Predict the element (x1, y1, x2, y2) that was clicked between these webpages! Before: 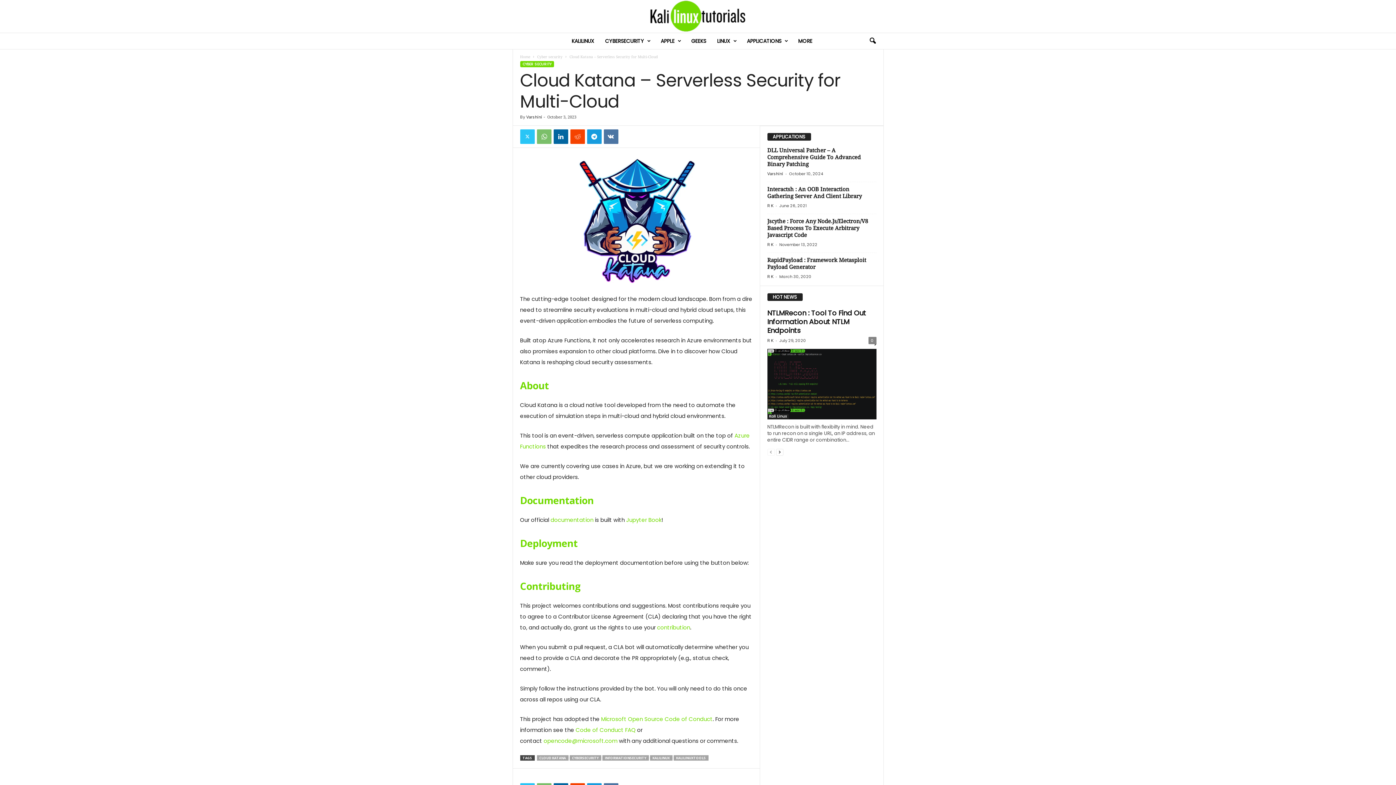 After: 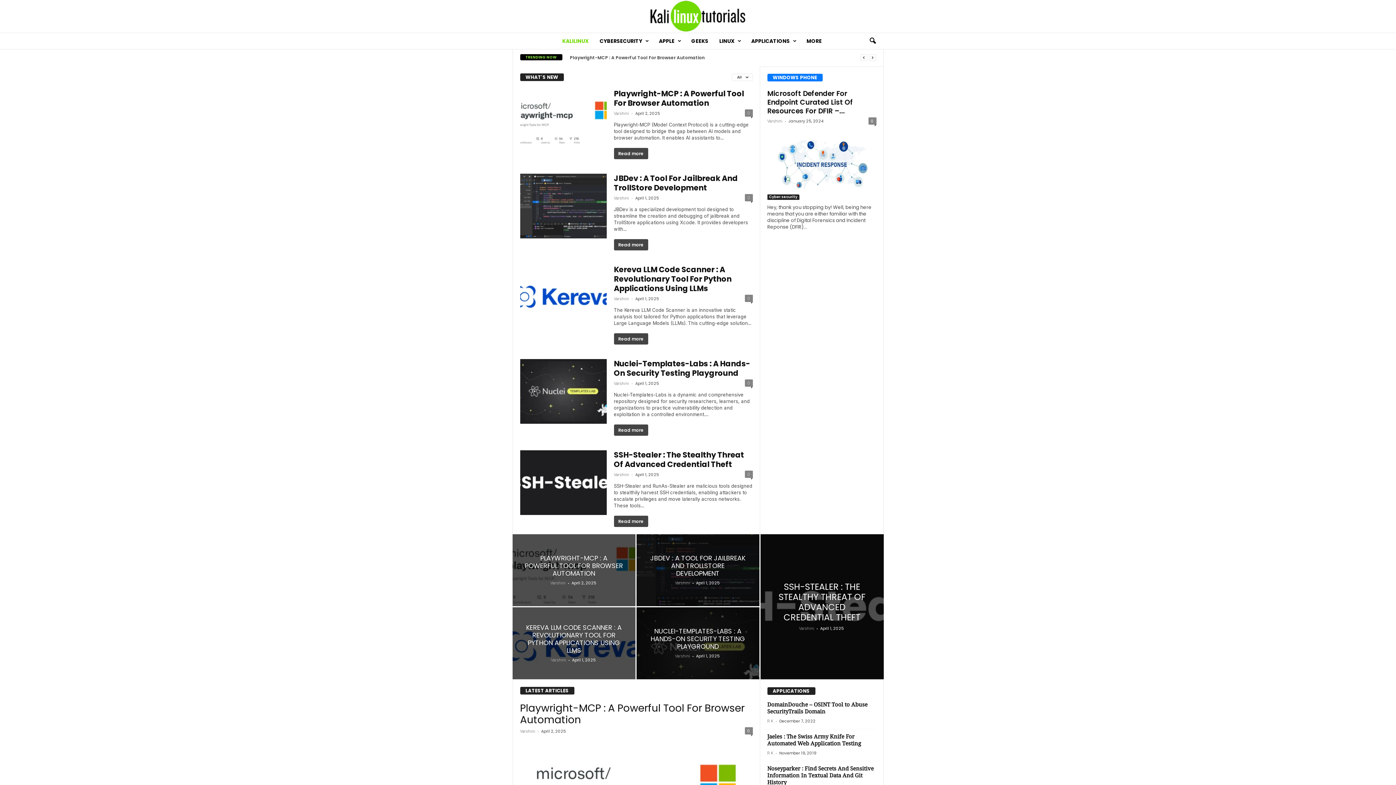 Action: bbox: (0, 0, 1396, 32) label: Kali Linux Tutorials